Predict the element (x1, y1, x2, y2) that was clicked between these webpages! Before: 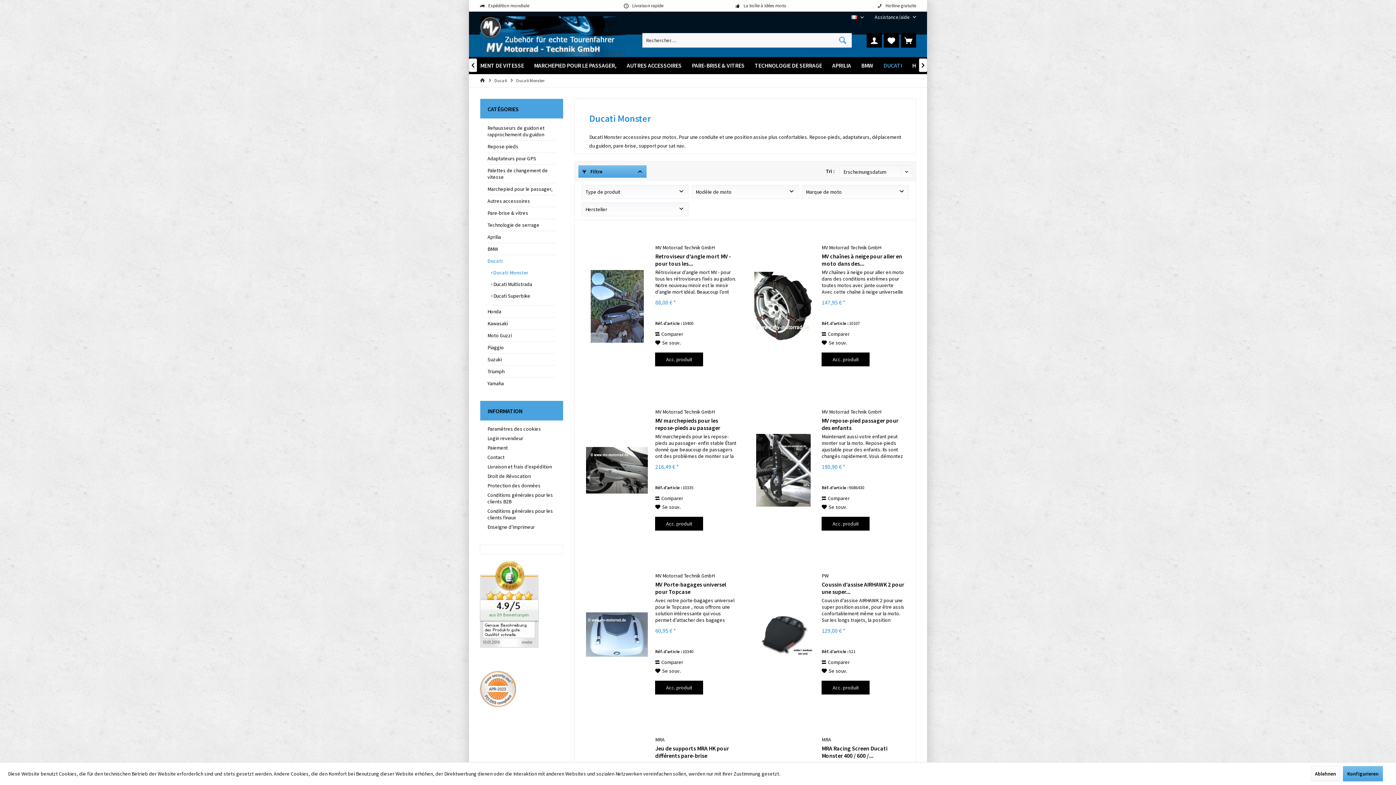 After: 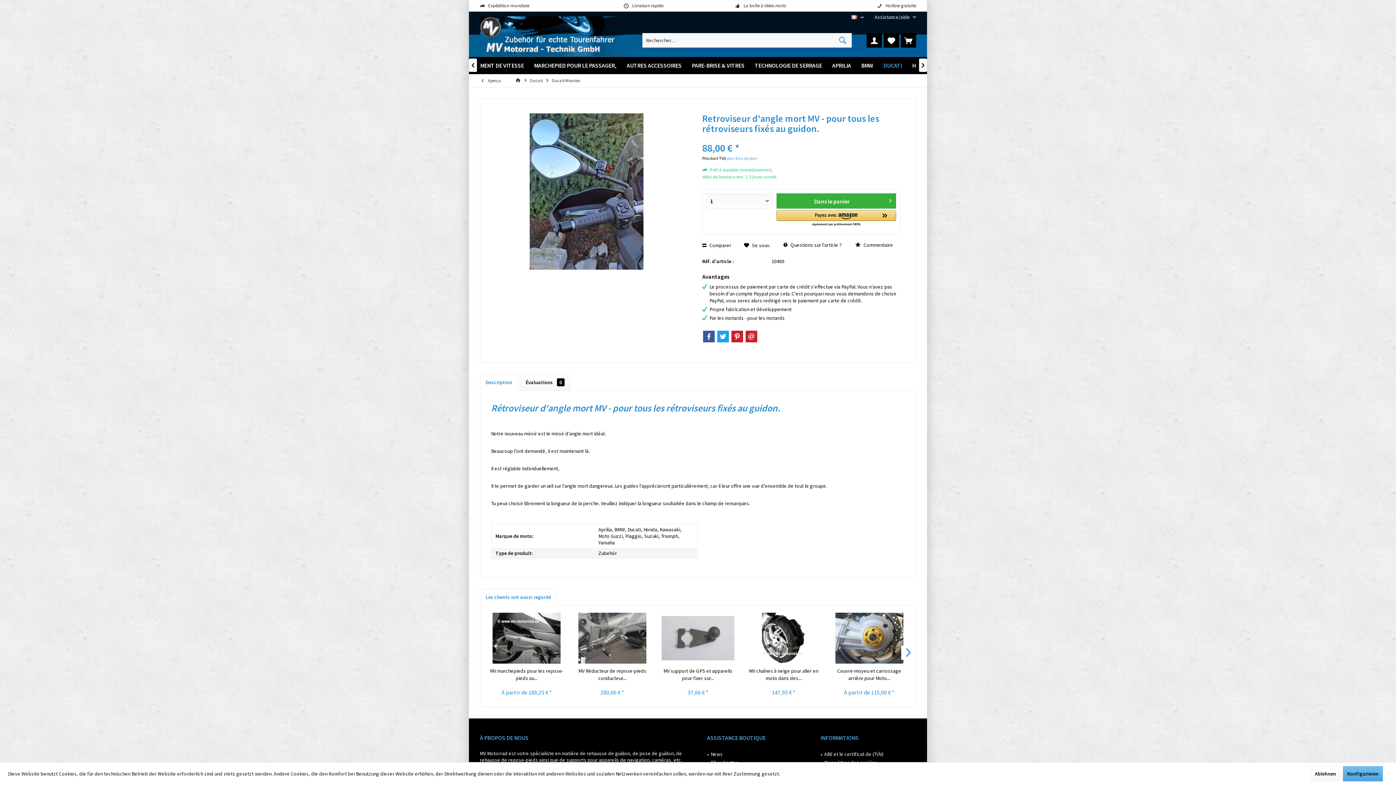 Action: bbox: (655, 244, 738, 251) label: MV Motorrad Technik GmbH